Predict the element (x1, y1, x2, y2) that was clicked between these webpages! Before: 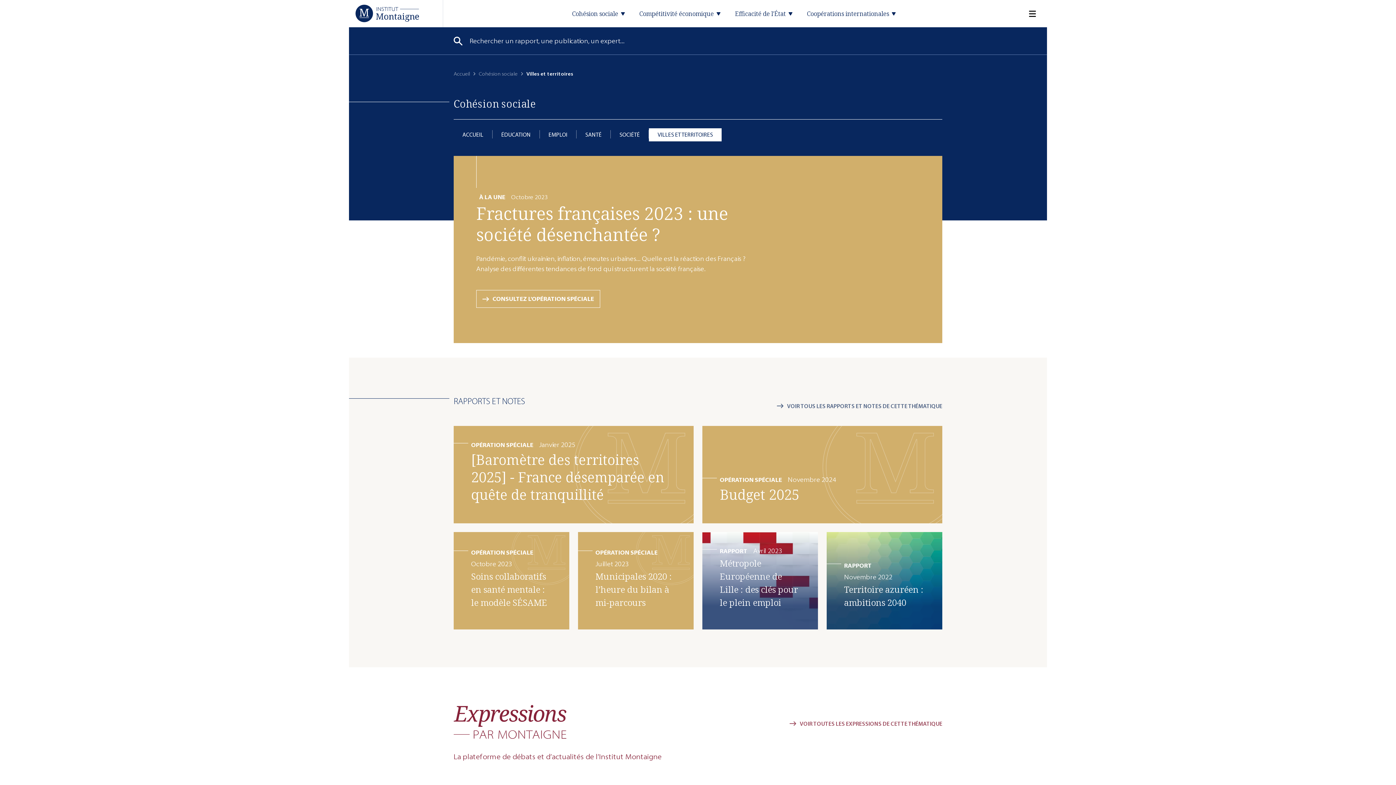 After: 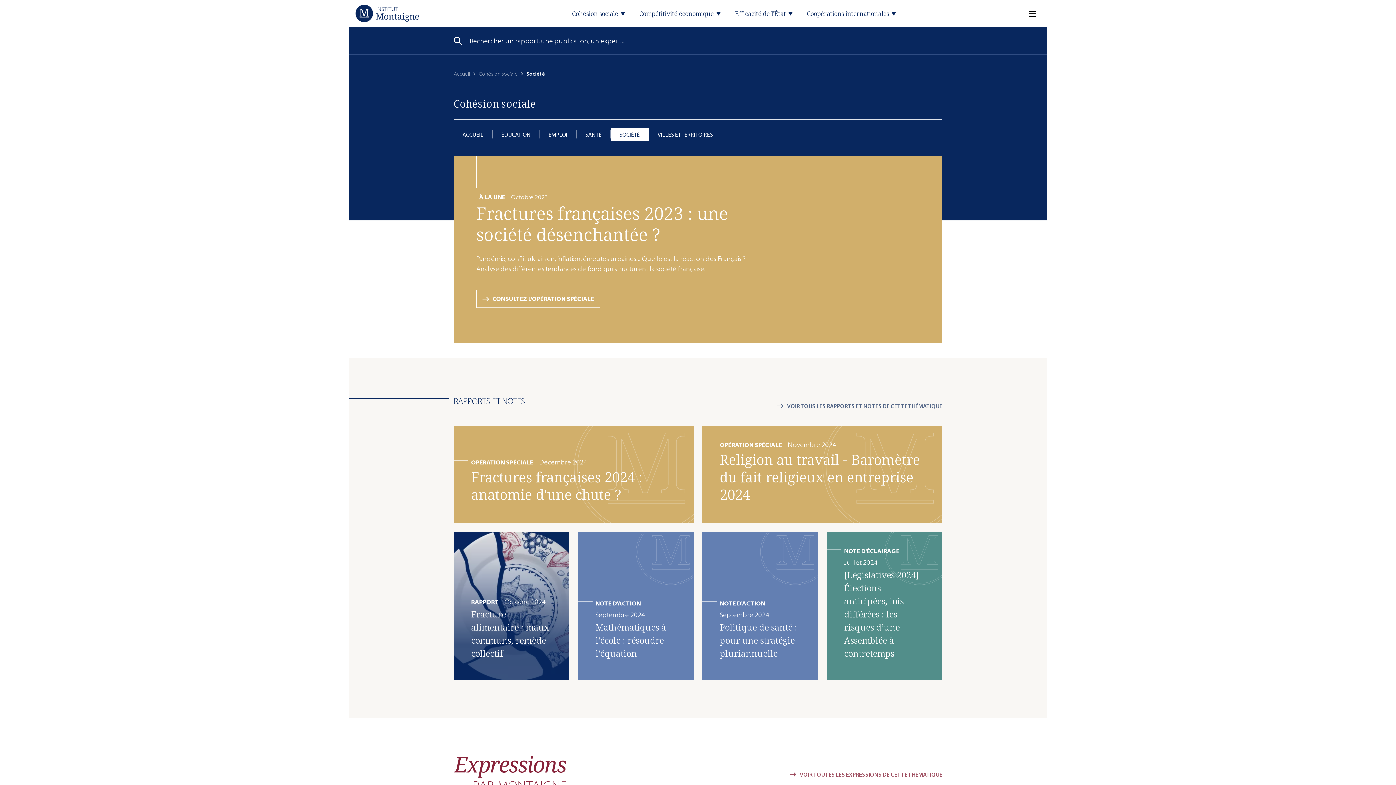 Action: bbox: (610, 128, 648, 141) label: SOCIÉTÉ